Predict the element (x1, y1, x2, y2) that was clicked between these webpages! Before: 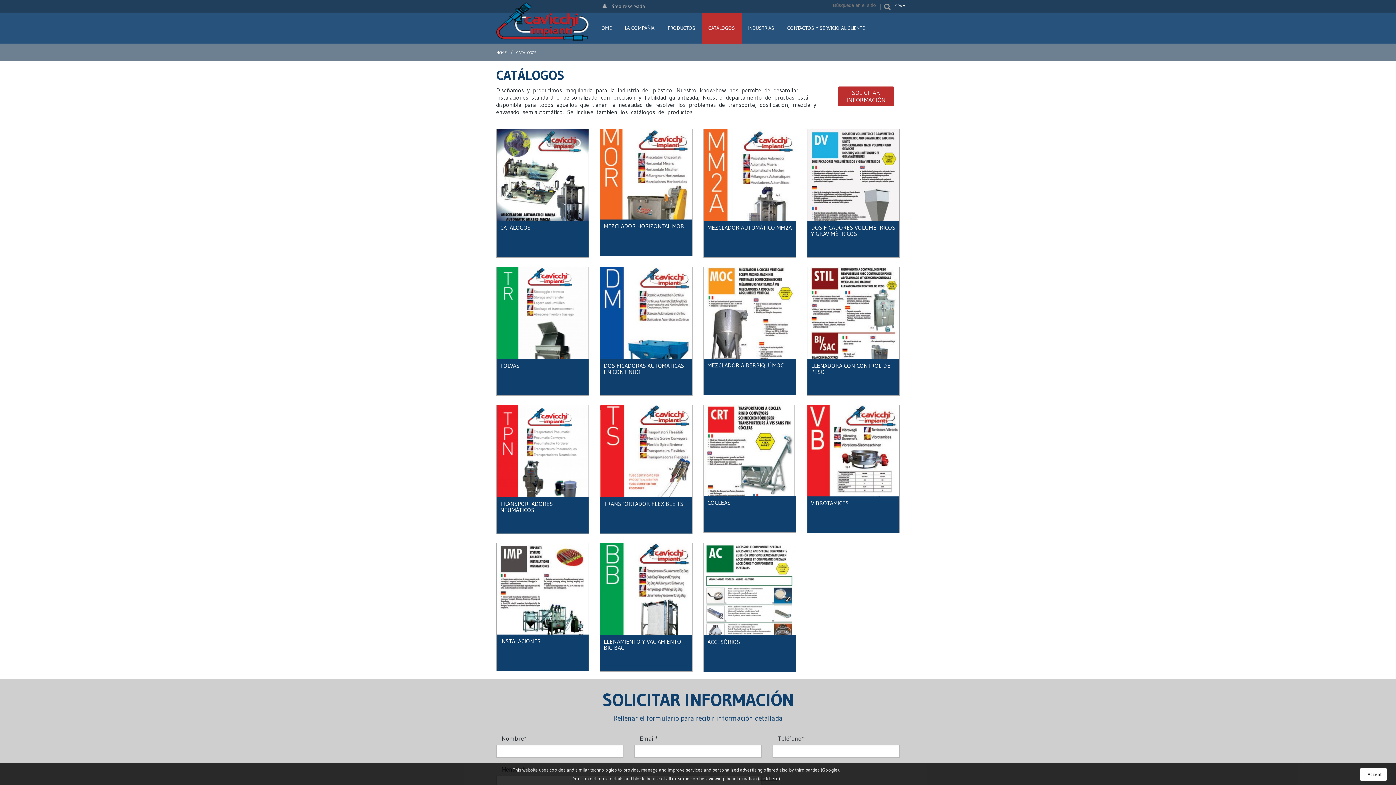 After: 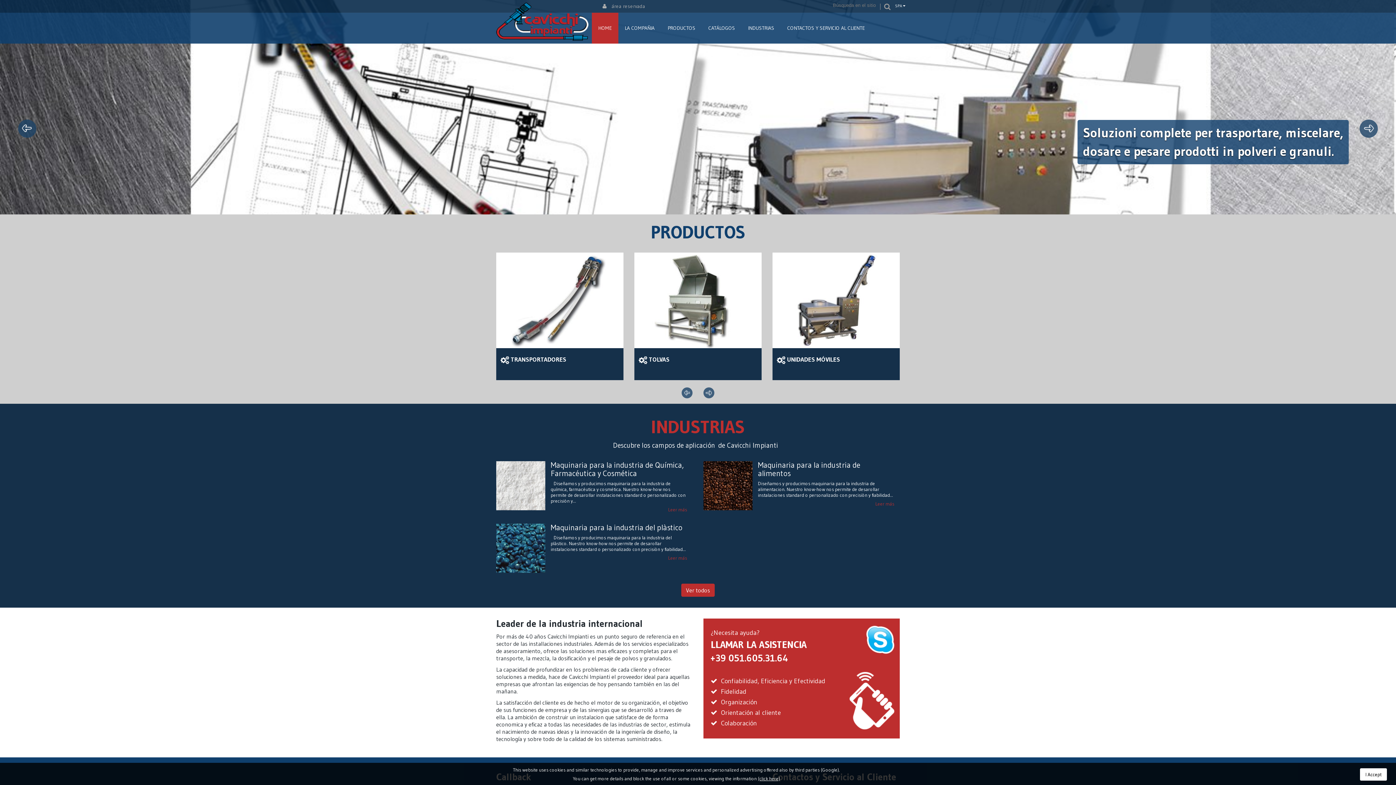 Action: label: HOME bbox: (496, 49, 506, 55)